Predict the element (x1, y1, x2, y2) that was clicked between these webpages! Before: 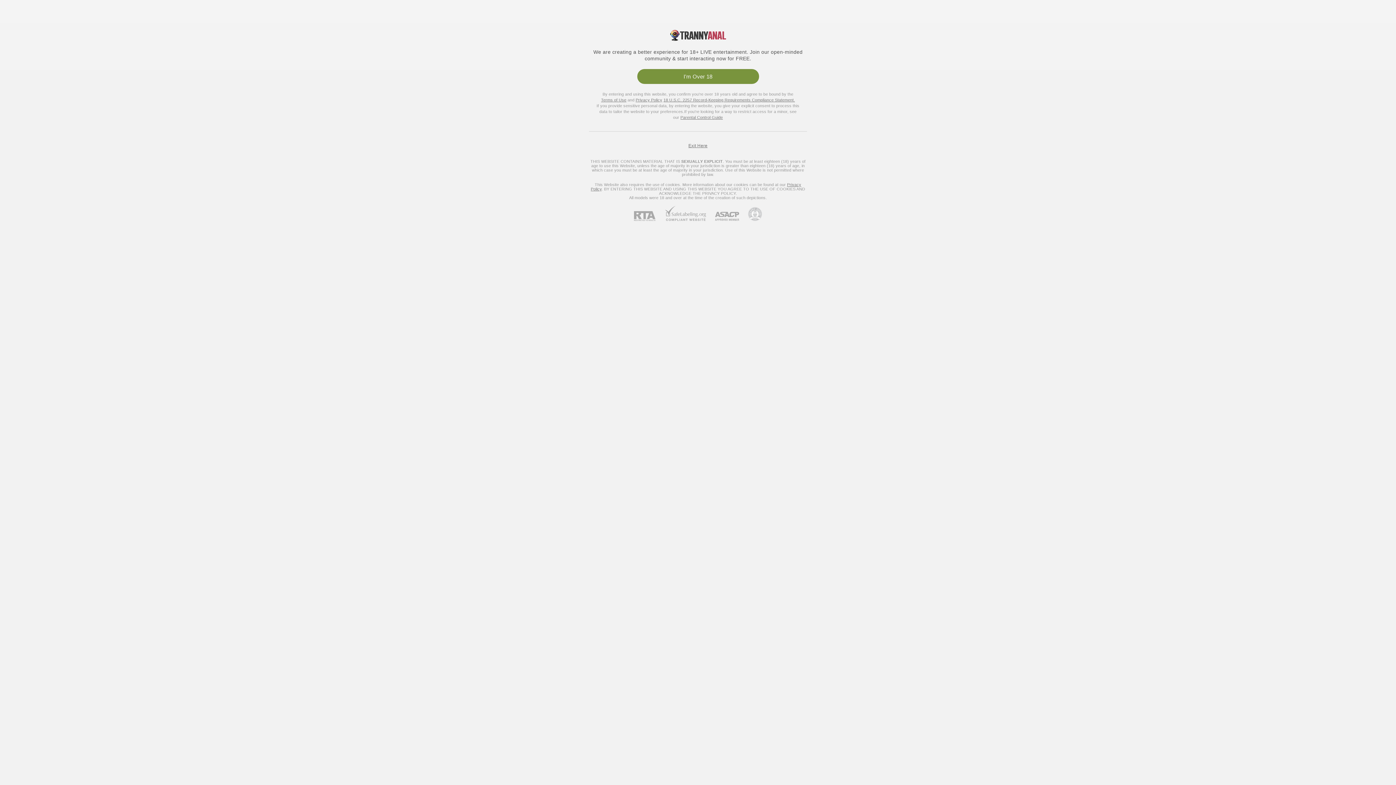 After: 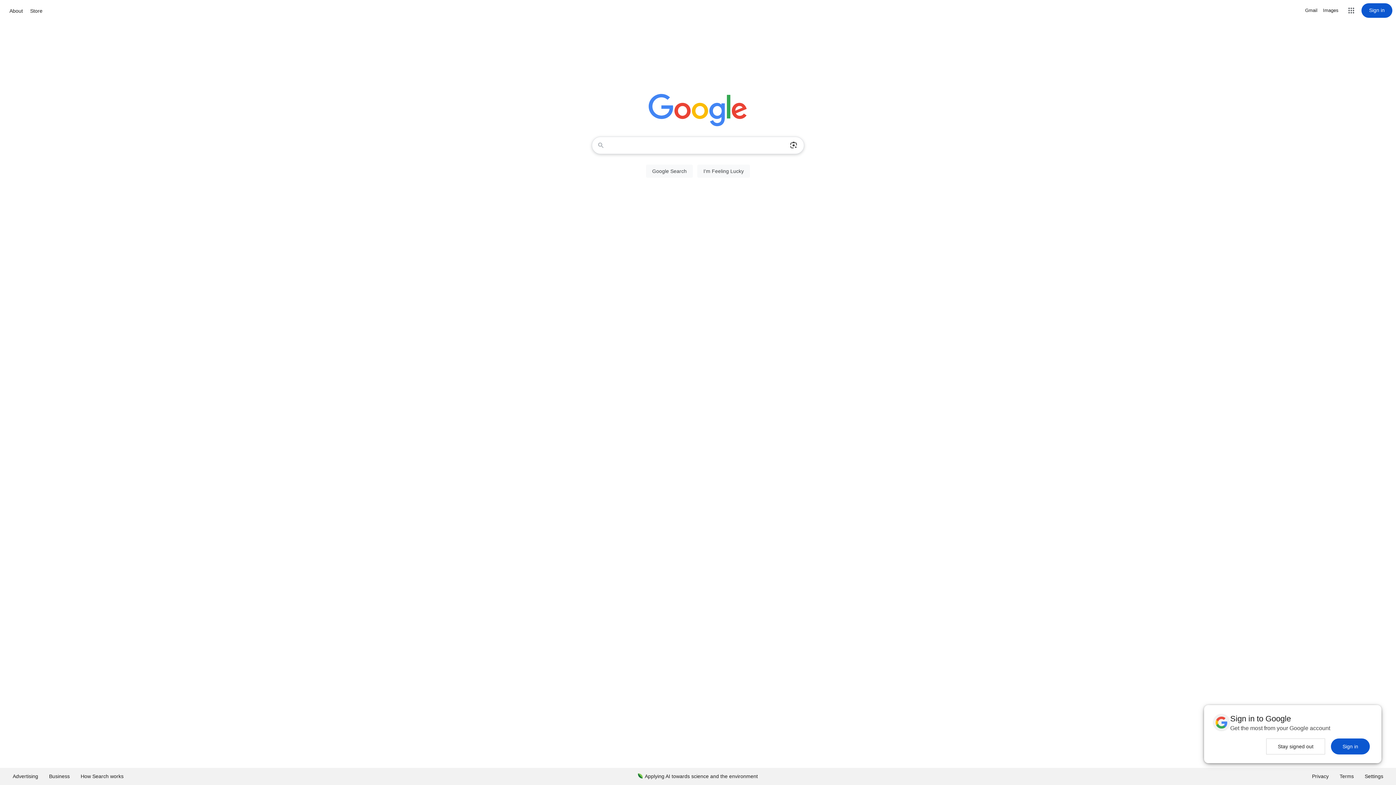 Action: label: Exit Here bbox: (688, 143, 707, 148)